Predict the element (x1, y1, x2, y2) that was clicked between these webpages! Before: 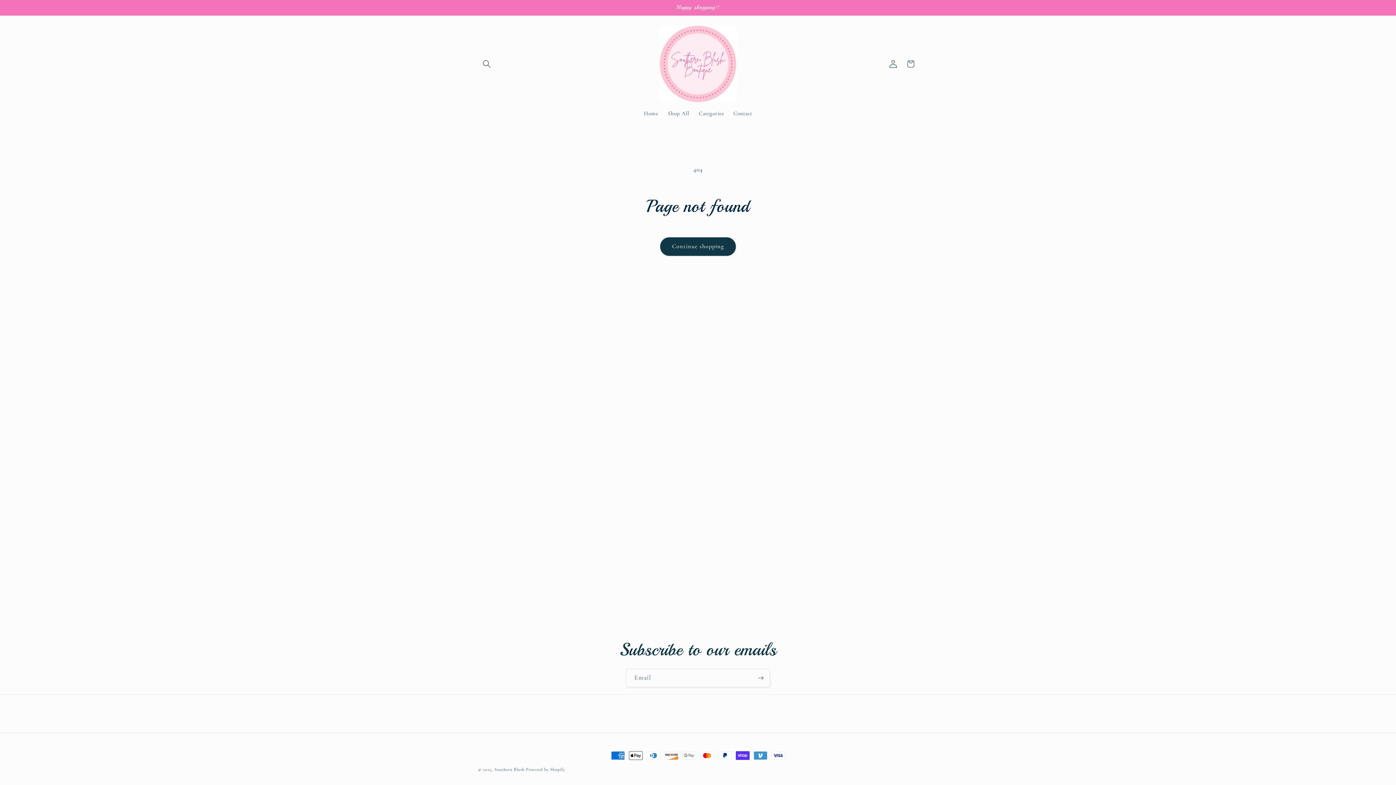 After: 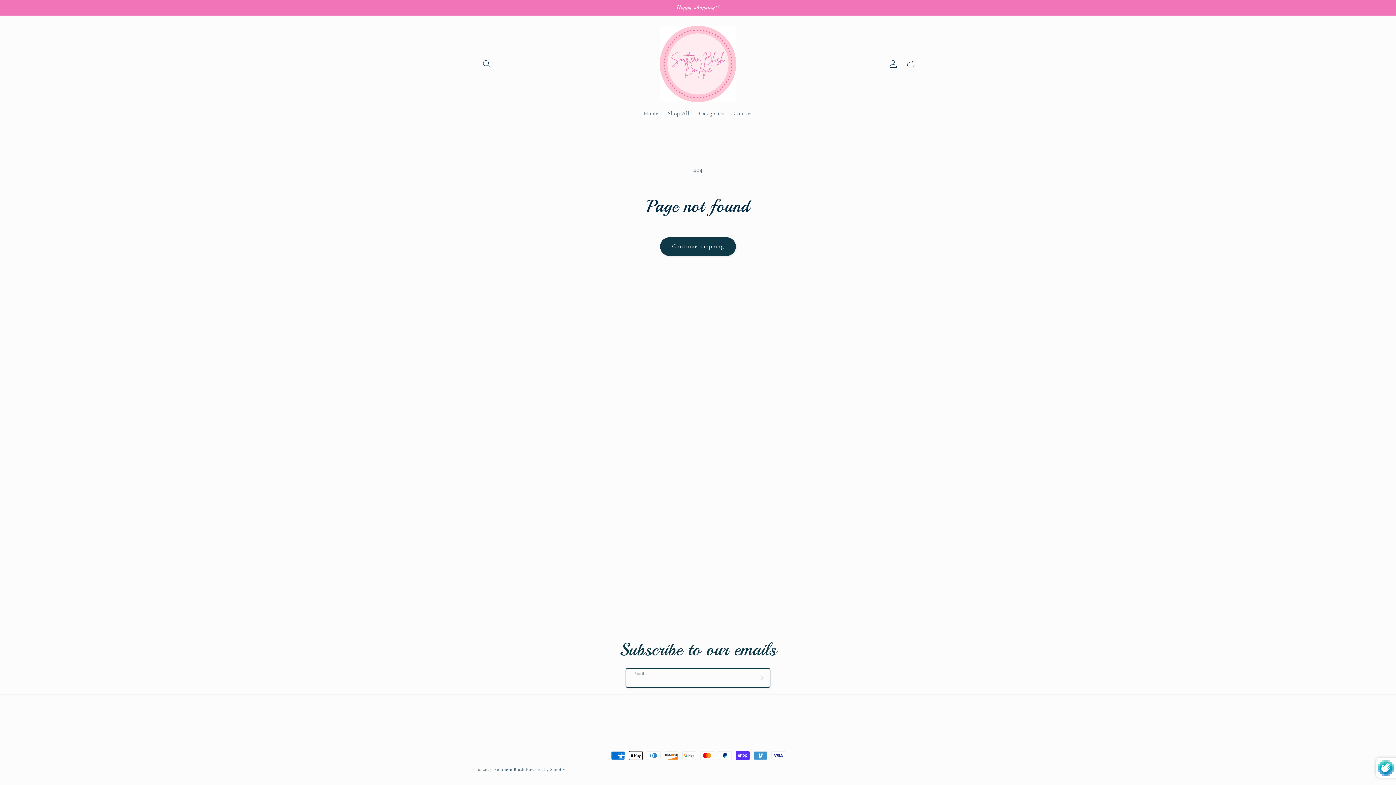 Action: label: Subscribe bbox: (752, 669, 769, 687)